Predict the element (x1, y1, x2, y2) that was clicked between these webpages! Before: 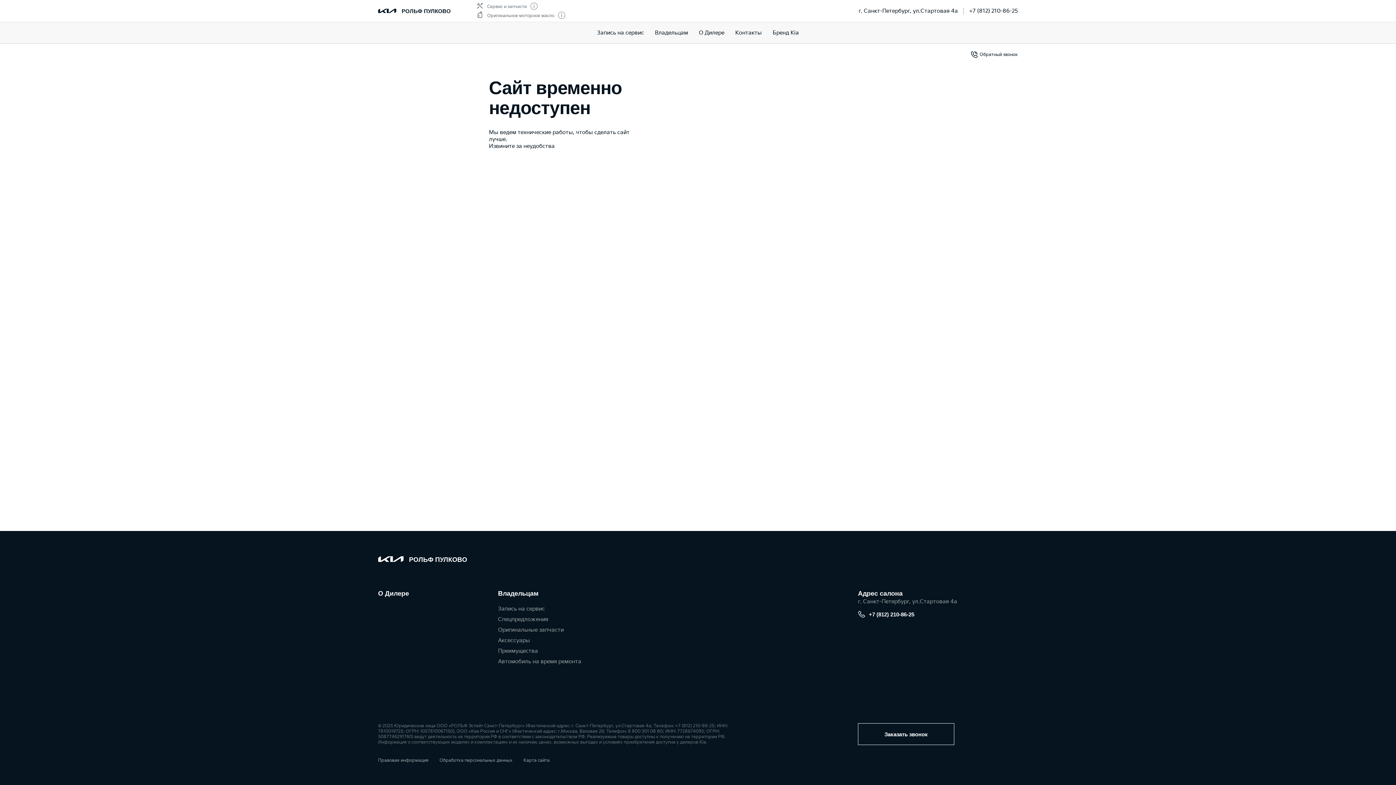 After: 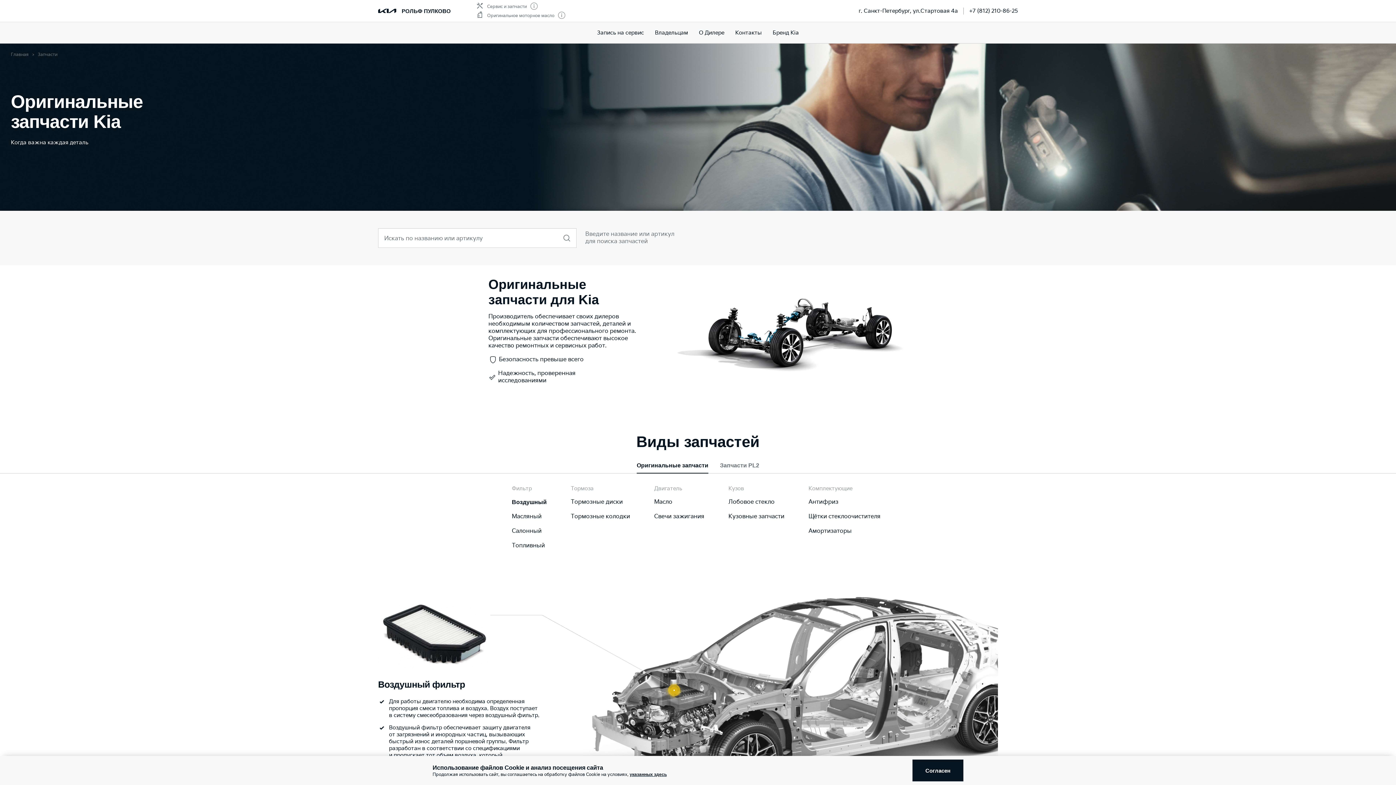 Action: label: Оригинальные запчасти bbox: (498, 626, 564, 633)